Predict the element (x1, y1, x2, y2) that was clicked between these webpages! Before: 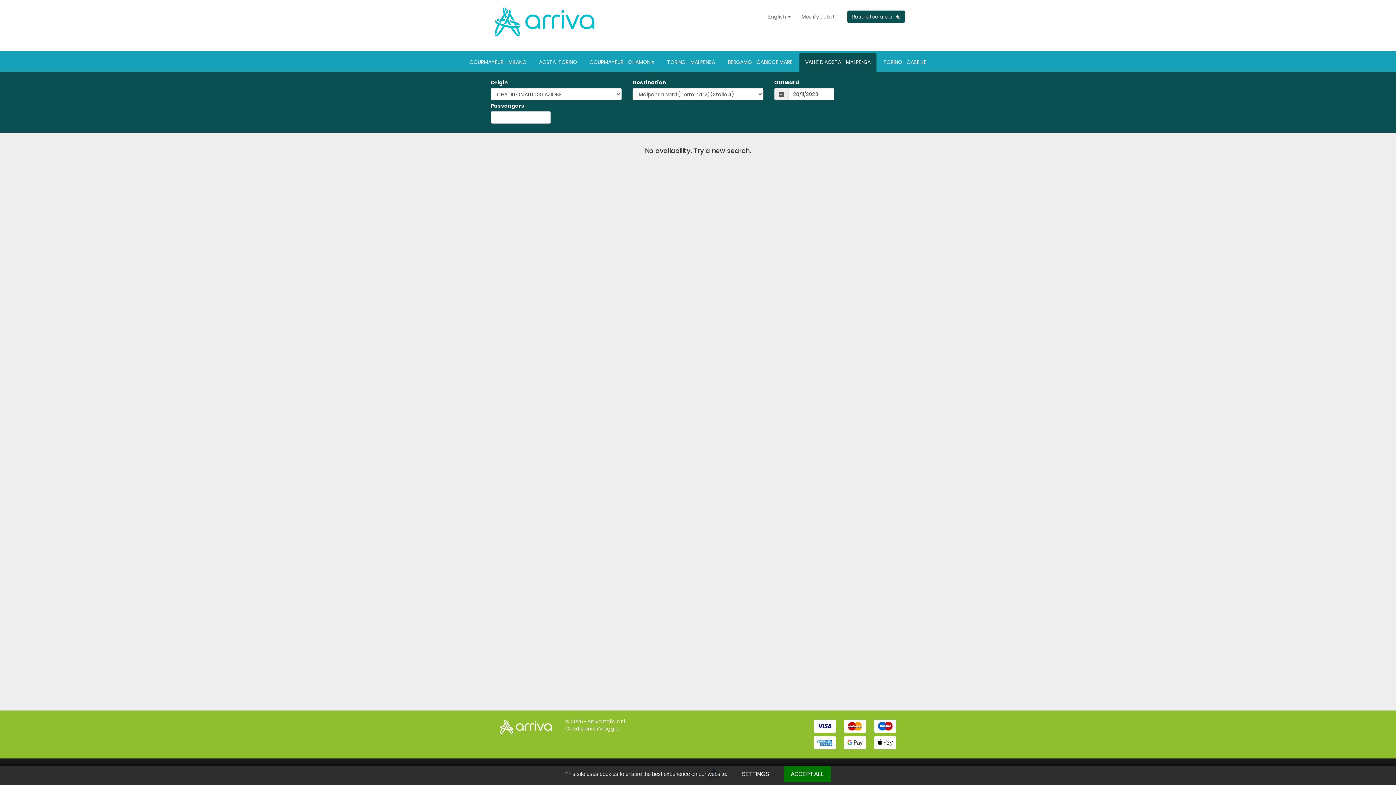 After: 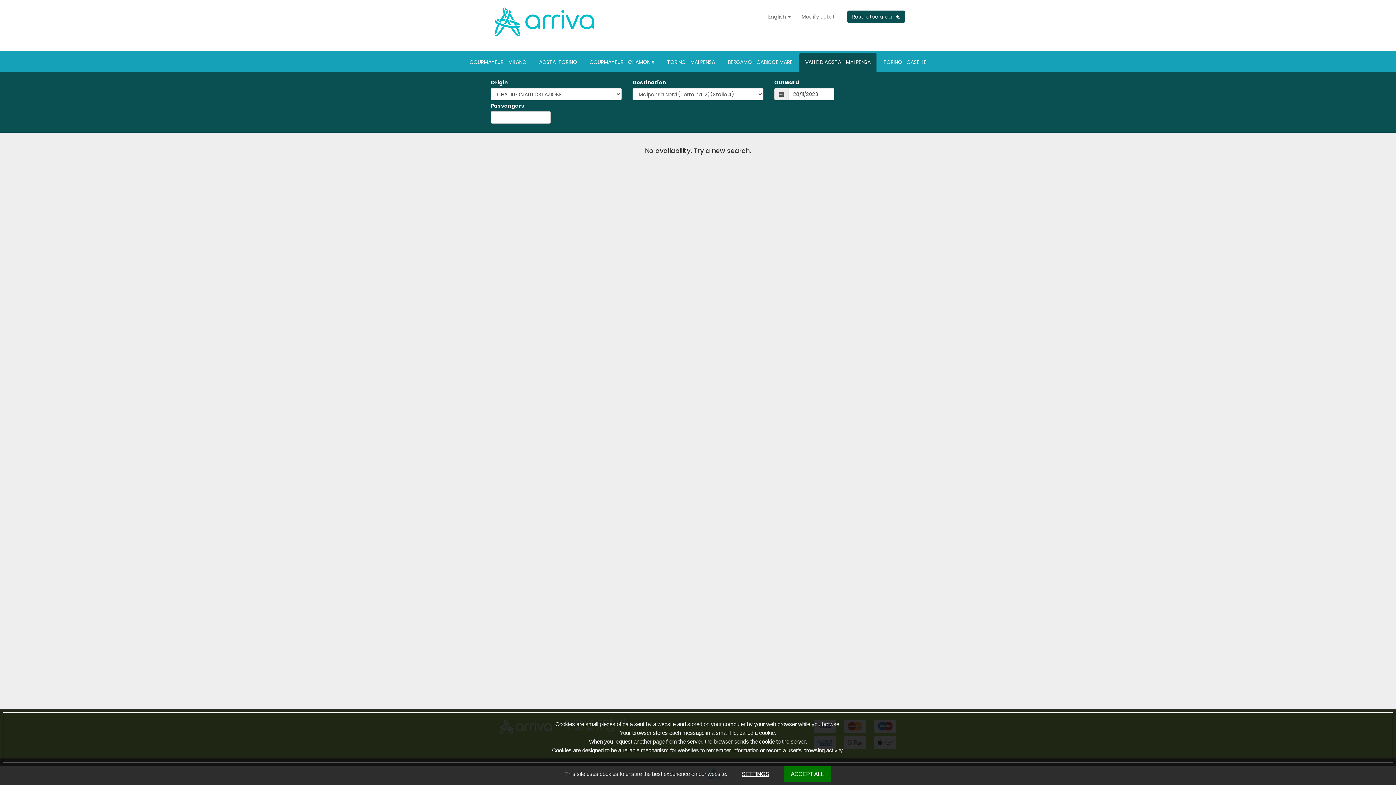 Action: label: SETTINGS bbox: (734, 766, 776, 782)